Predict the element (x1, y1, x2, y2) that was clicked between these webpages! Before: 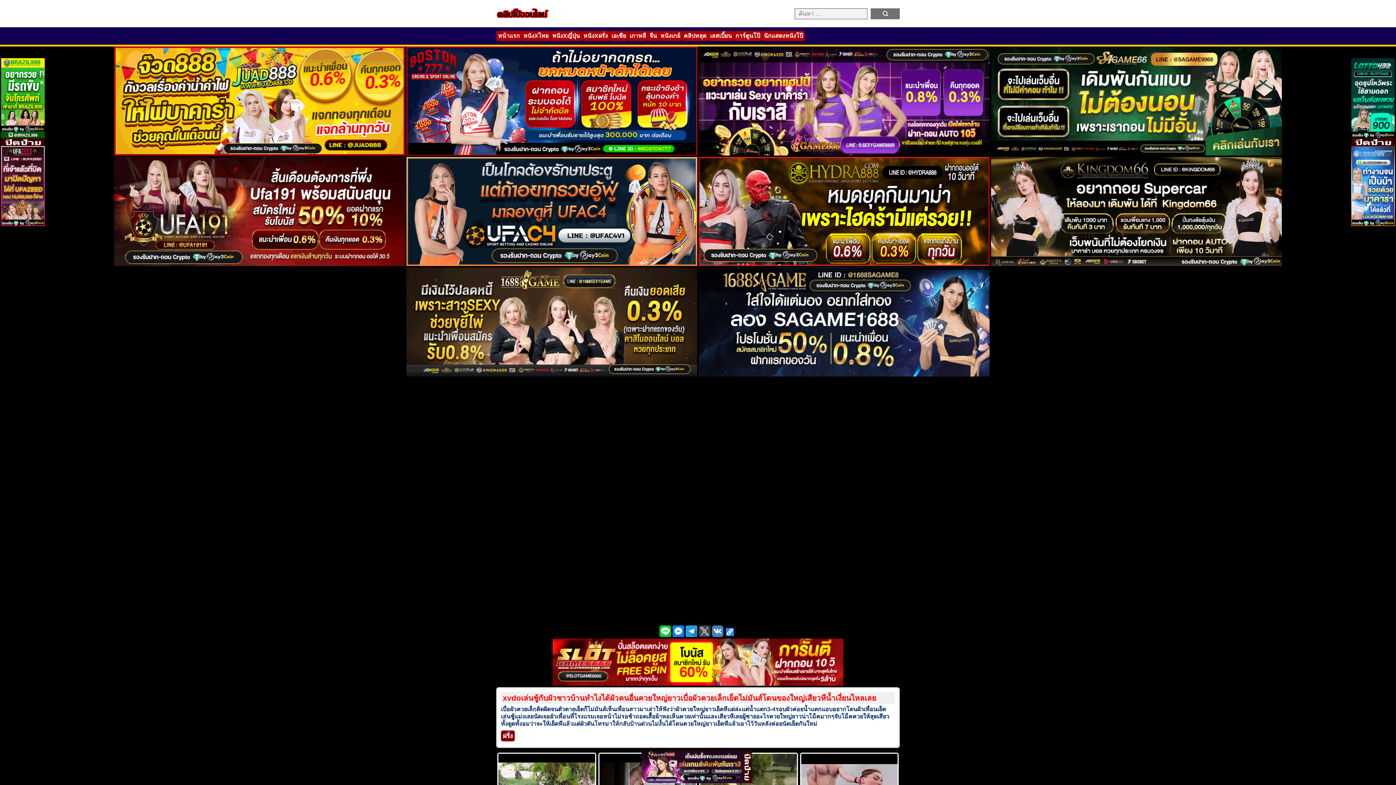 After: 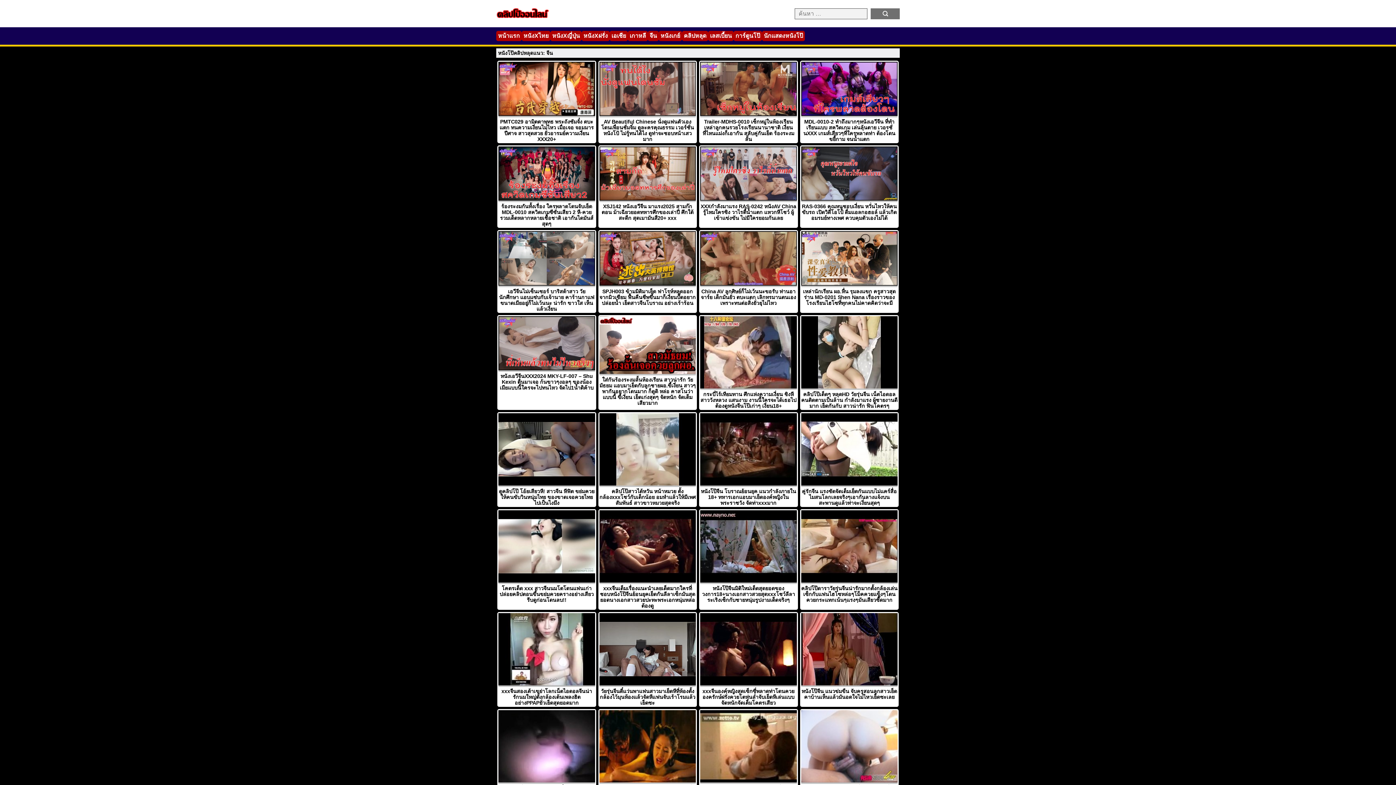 Action: bbox: (649, 32, 657, 38) label: จีน